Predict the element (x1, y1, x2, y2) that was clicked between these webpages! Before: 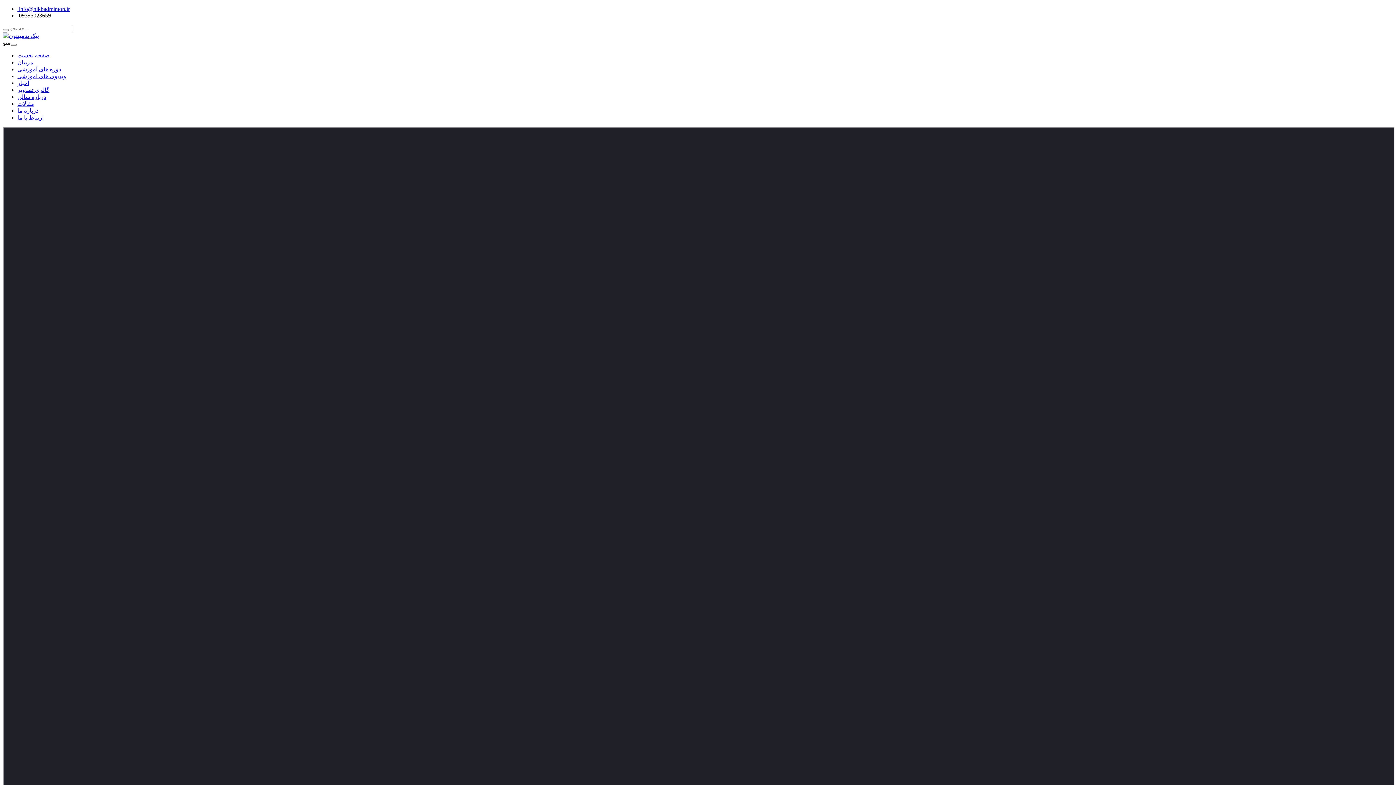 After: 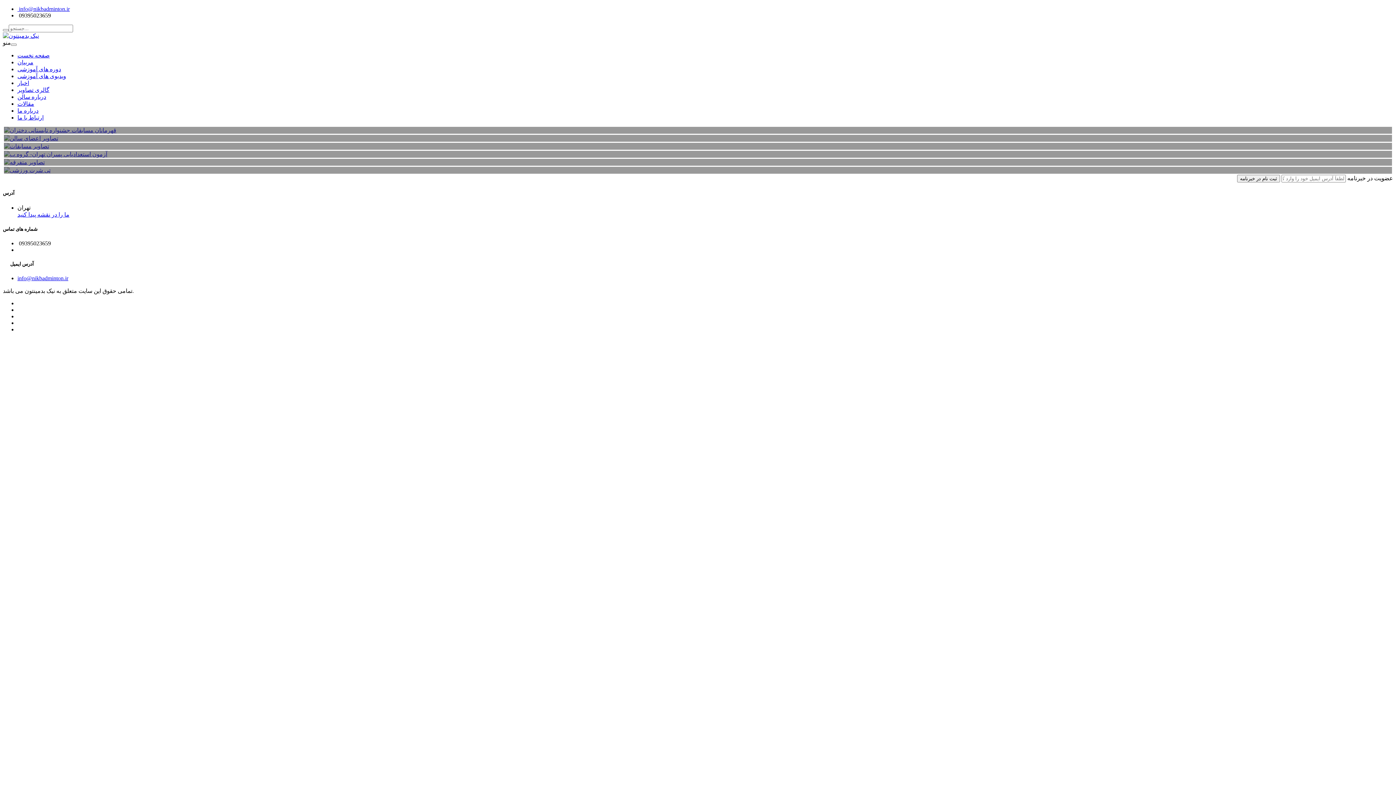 Action: label: گالری تصاویر bbox: (17, 86, 49, 93)